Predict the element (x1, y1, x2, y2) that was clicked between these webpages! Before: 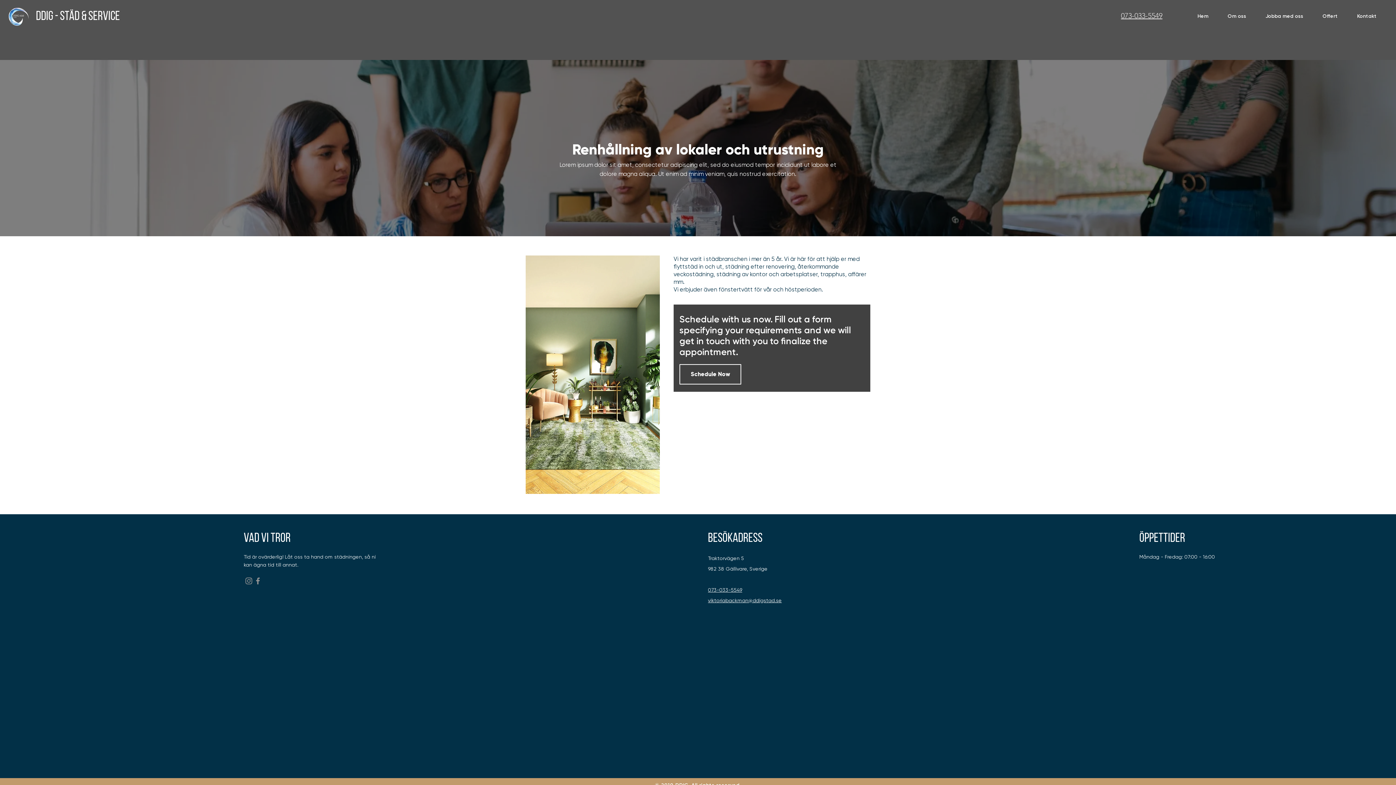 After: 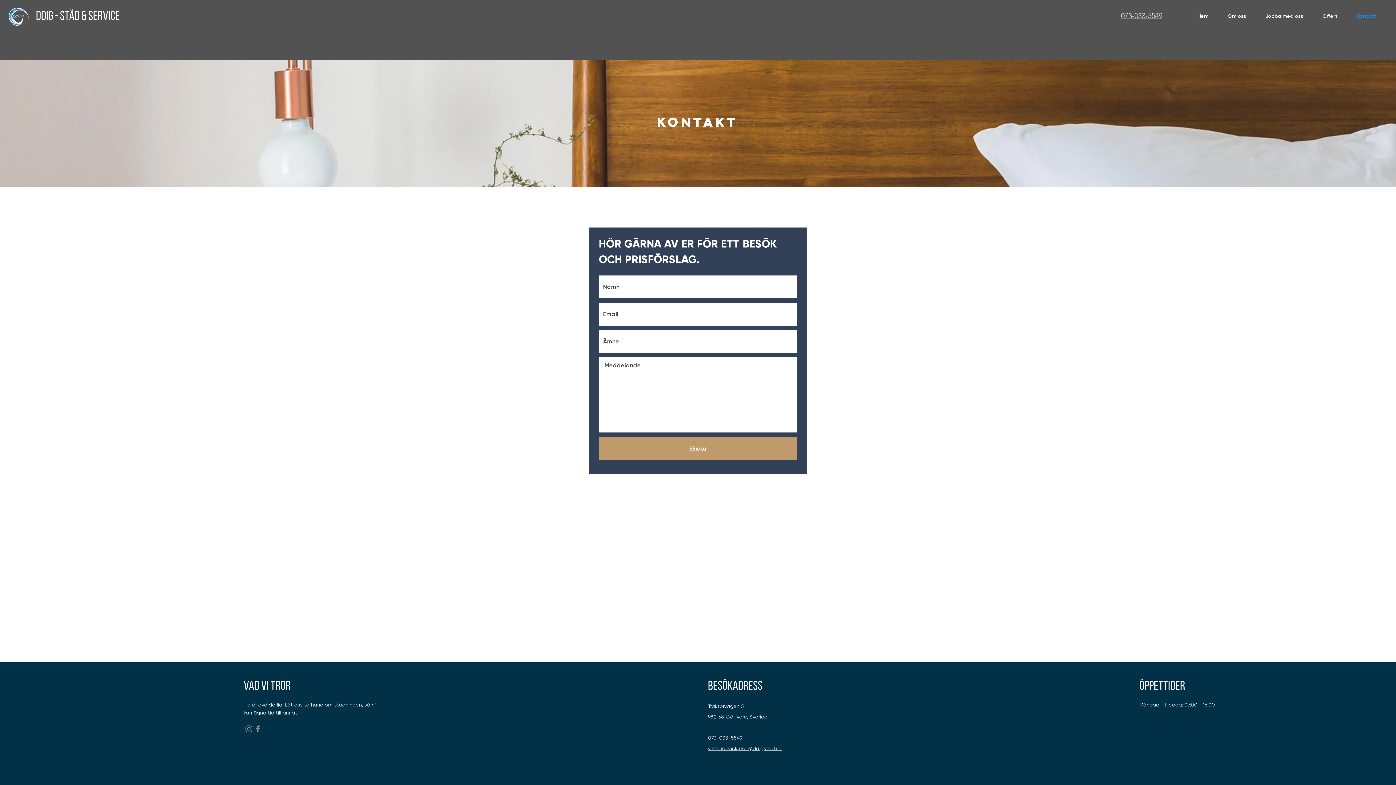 Action: label: Kontakt bbox: (1352, 7, 1390, 25)